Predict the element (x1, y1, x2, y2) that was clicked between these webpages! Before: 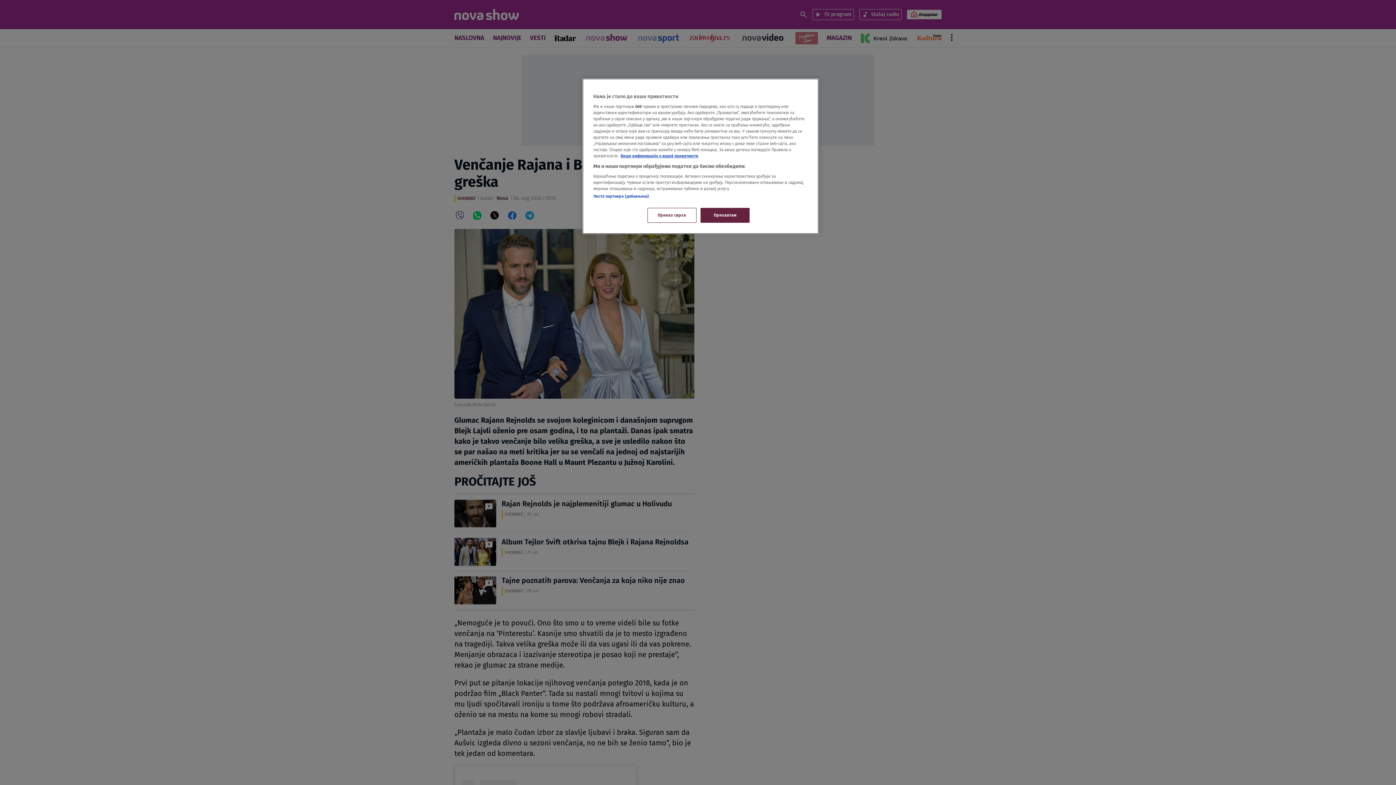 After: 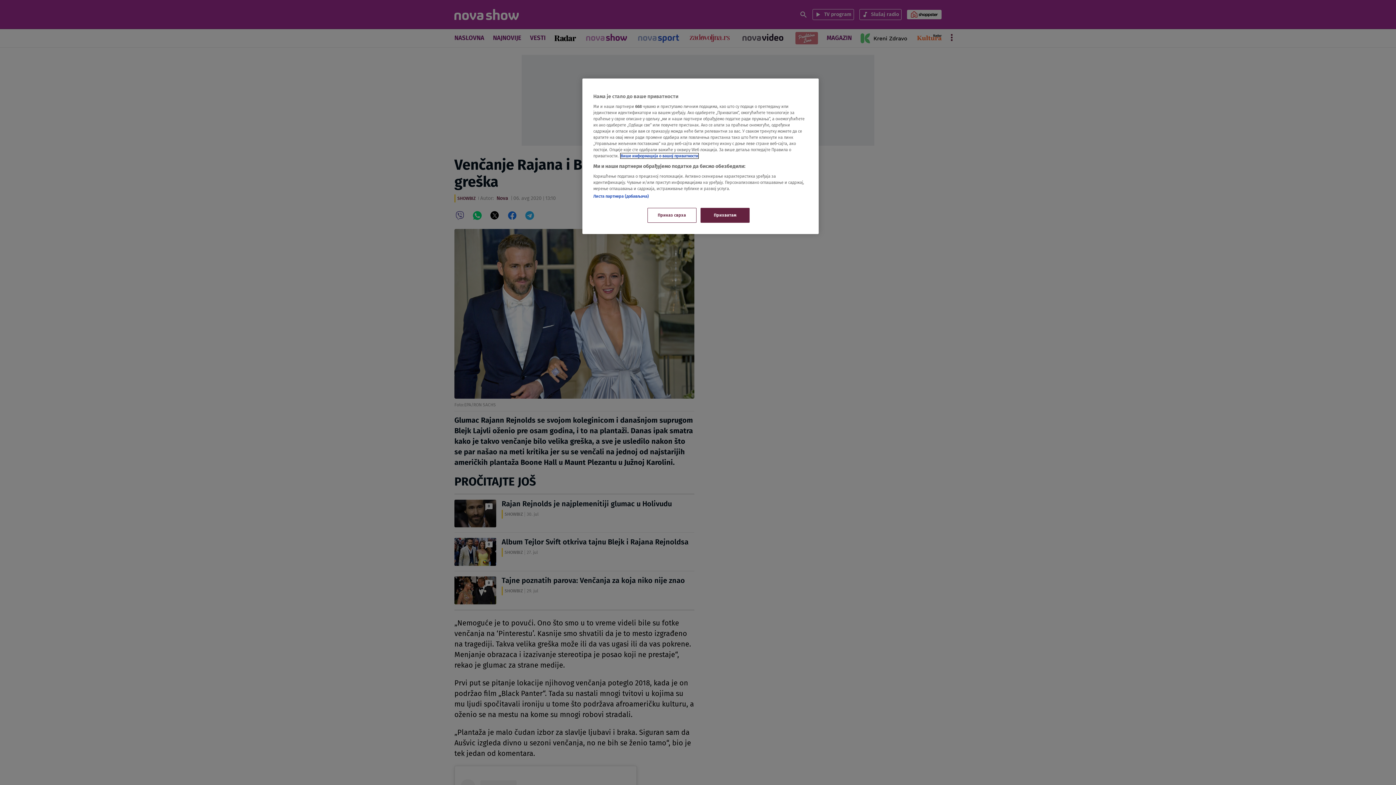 Action: label: Више о политици приватности, opens in a new tab bbox: (620, 153, 698, 158)